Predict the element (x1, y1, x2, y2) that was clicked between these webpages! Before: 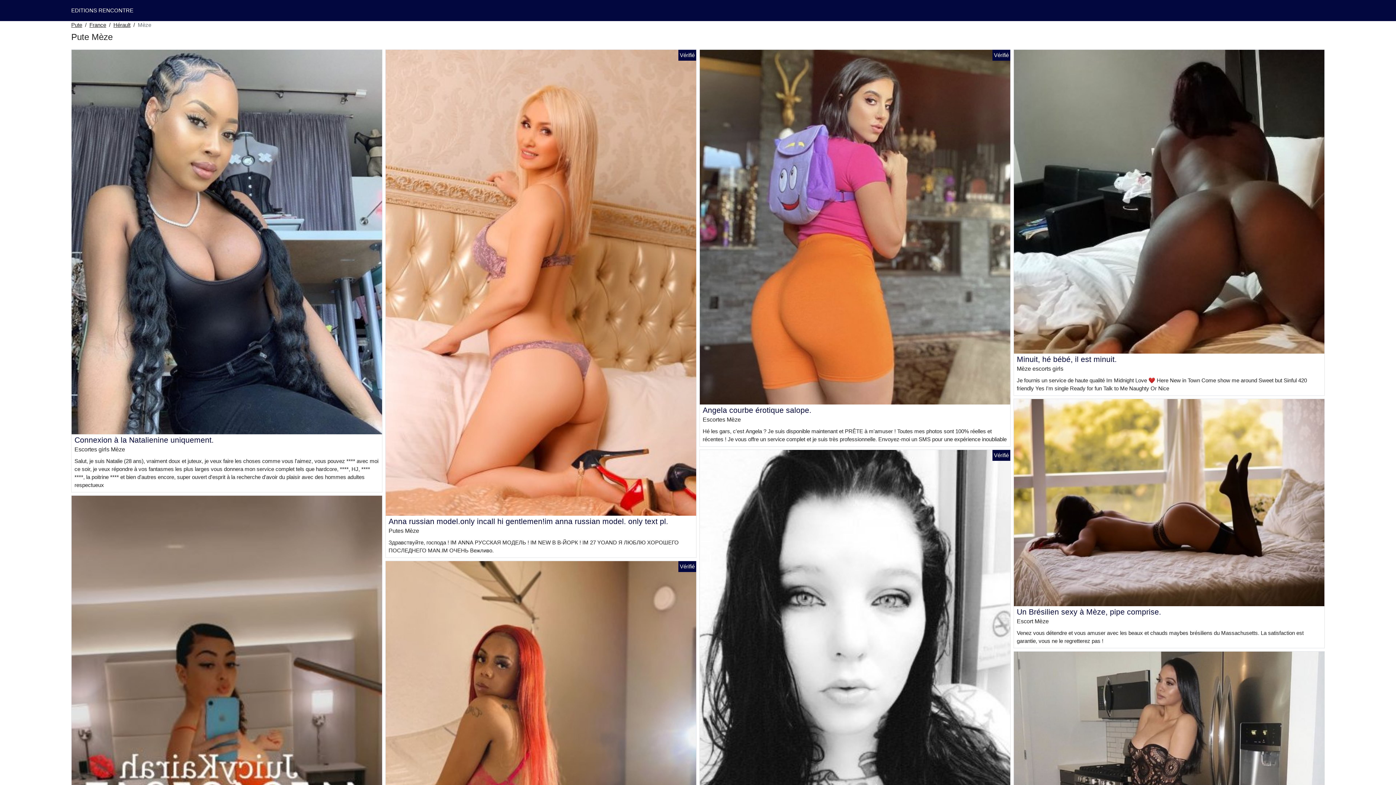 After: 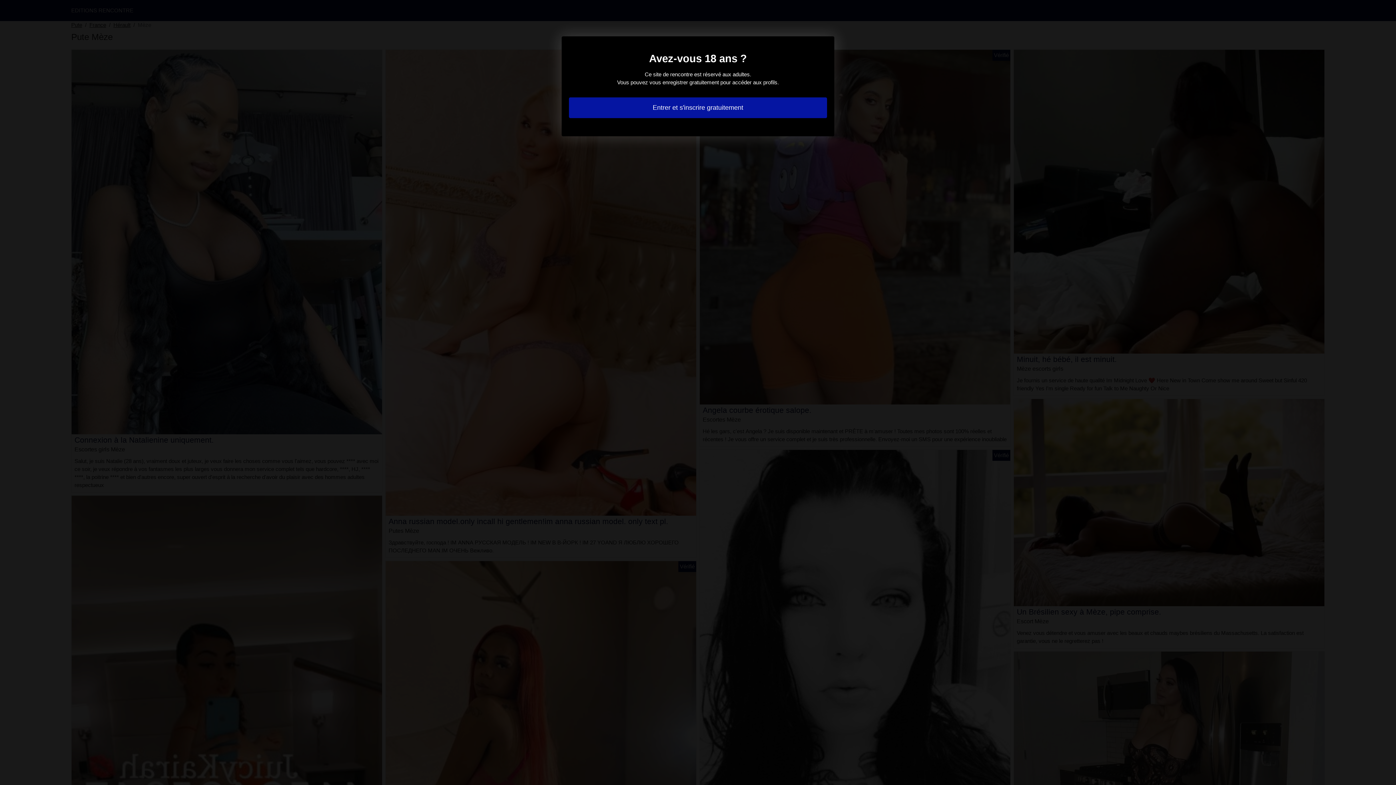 Action: bbox: (385, 764, 696, 771)